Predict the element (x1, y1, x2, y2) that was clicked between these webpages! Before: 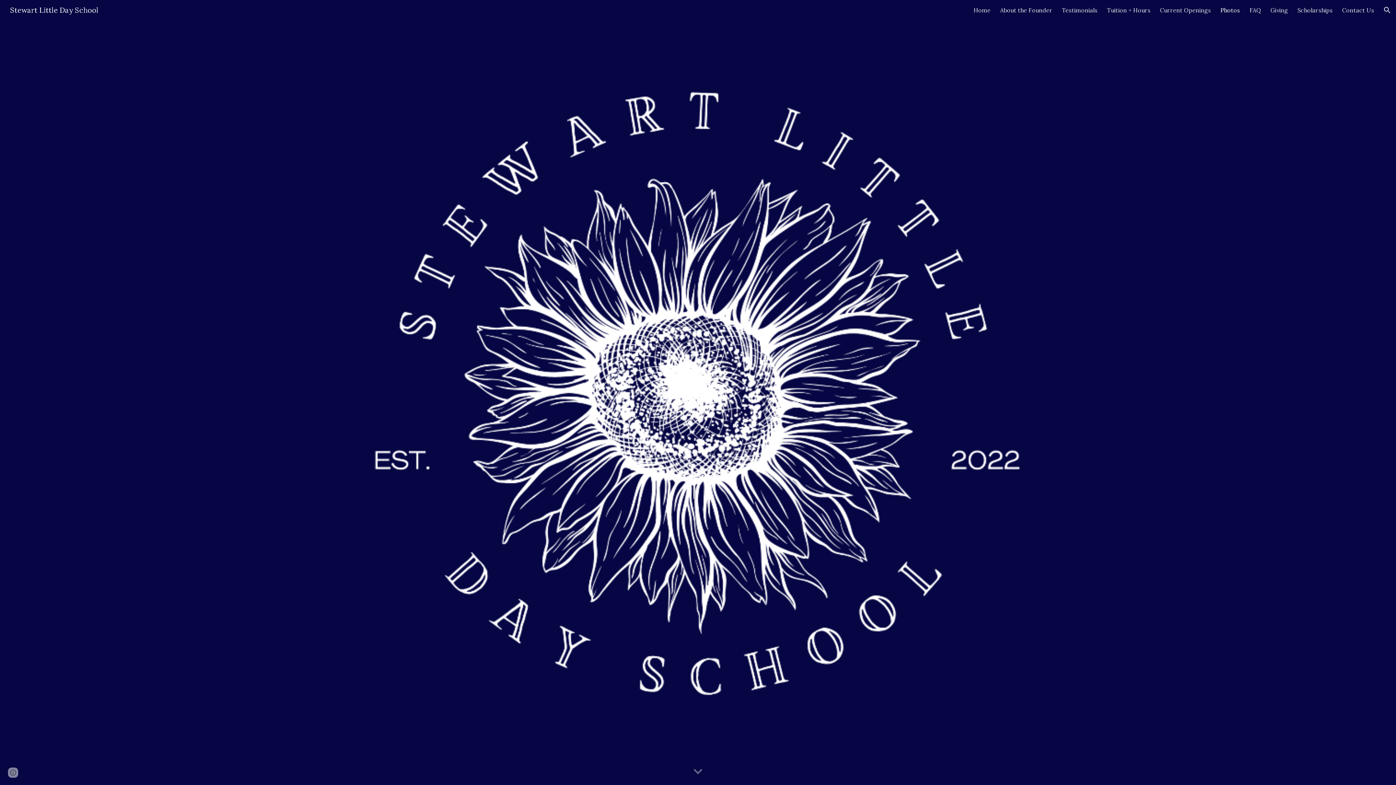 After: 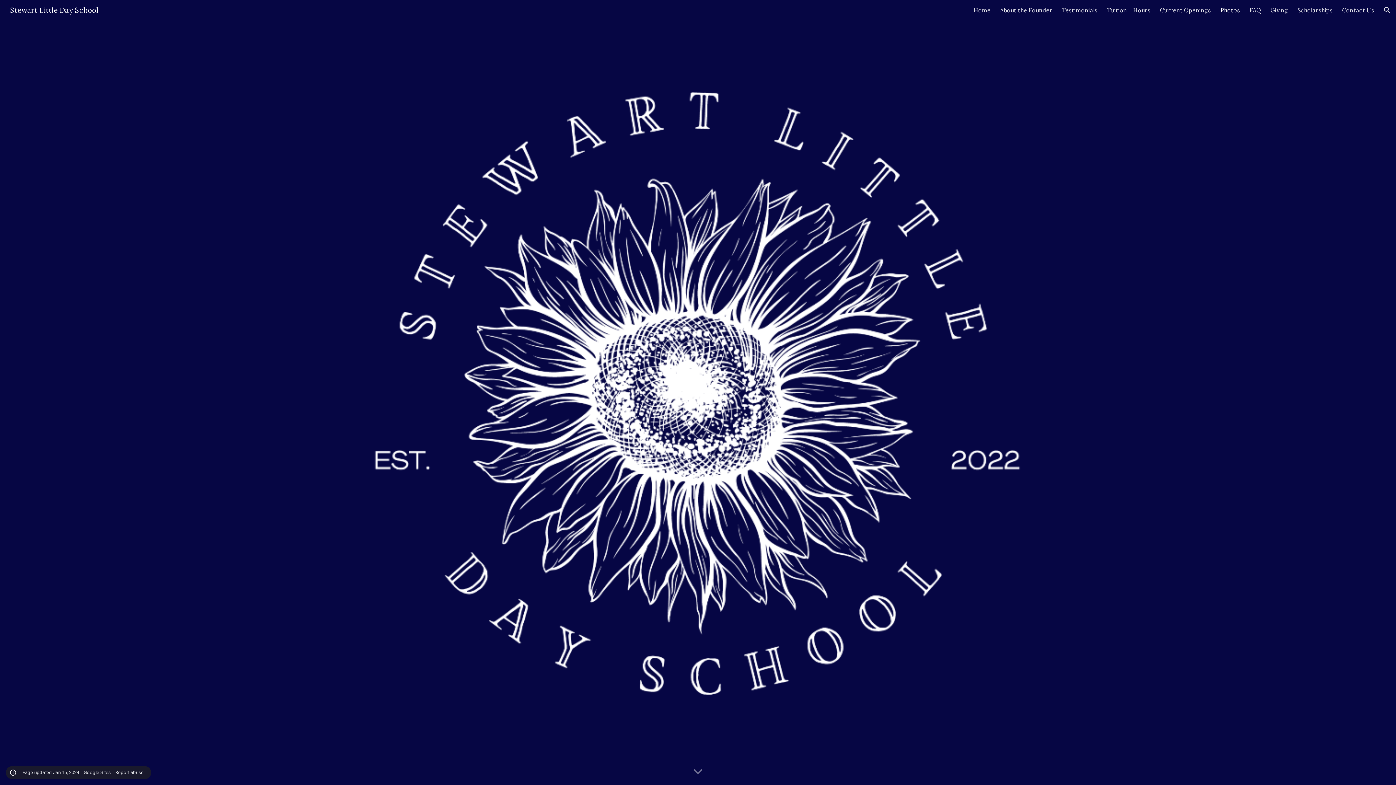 Action: bbox: (8, 768, 18, 778) label: Site actions